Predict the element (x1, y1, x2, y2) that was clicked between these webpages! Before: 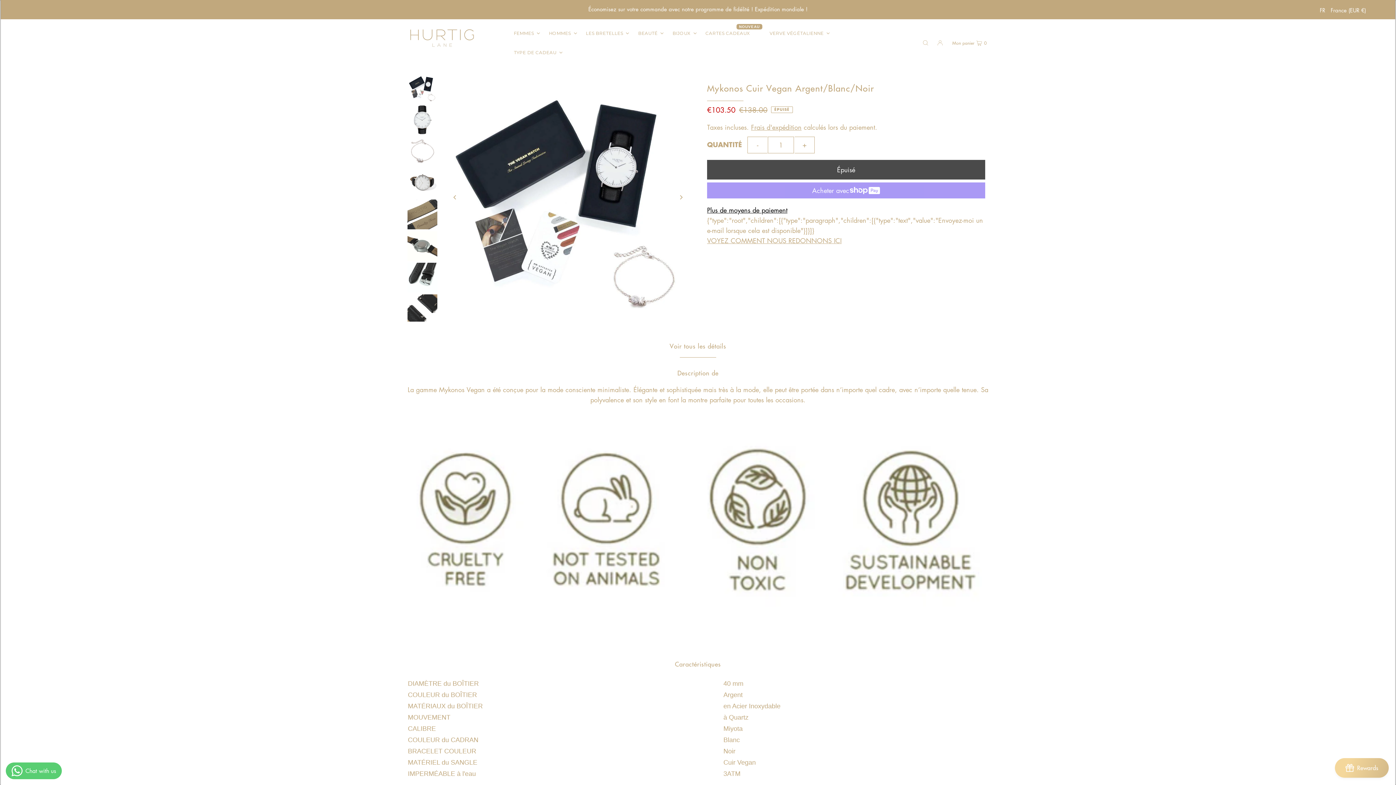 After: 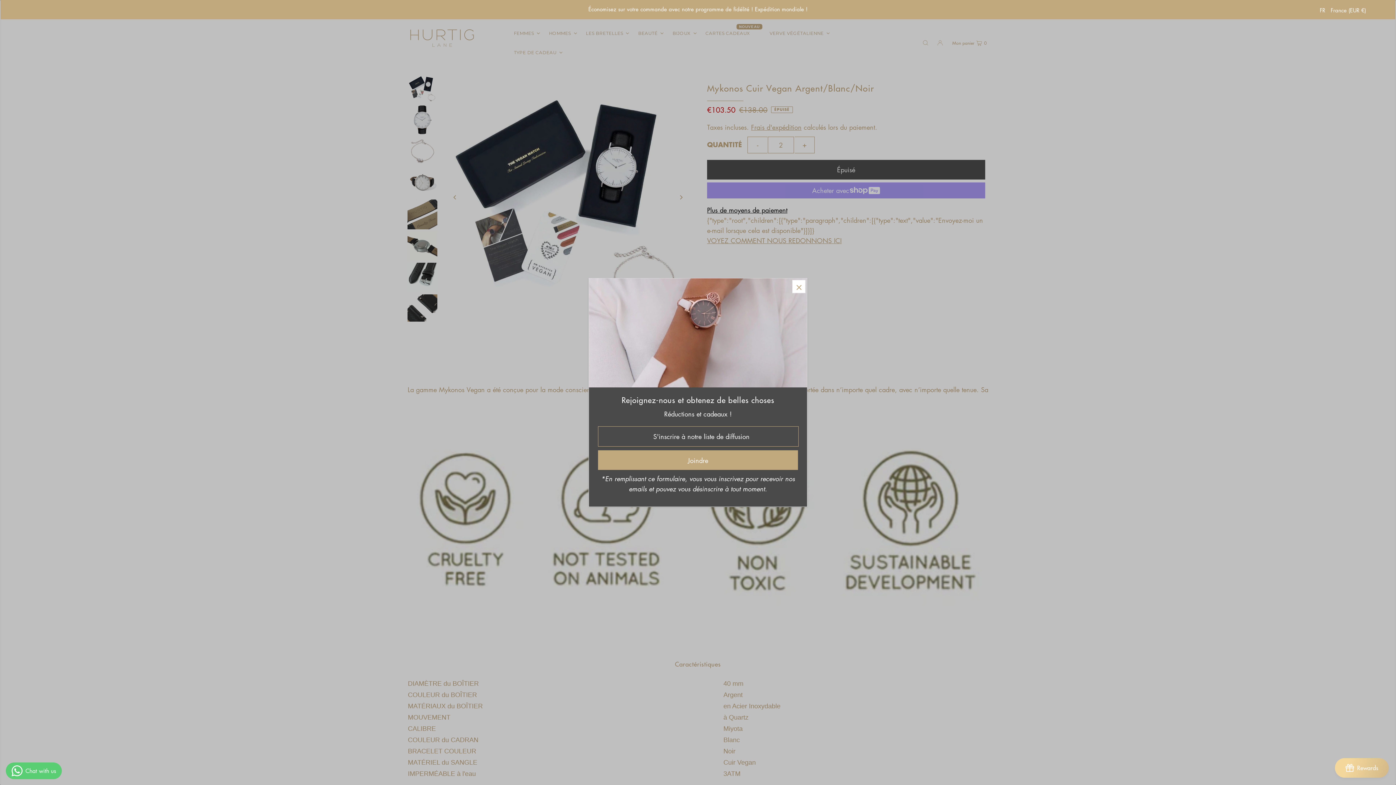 Action: label: + bbox: (794, 136, 814, 153)